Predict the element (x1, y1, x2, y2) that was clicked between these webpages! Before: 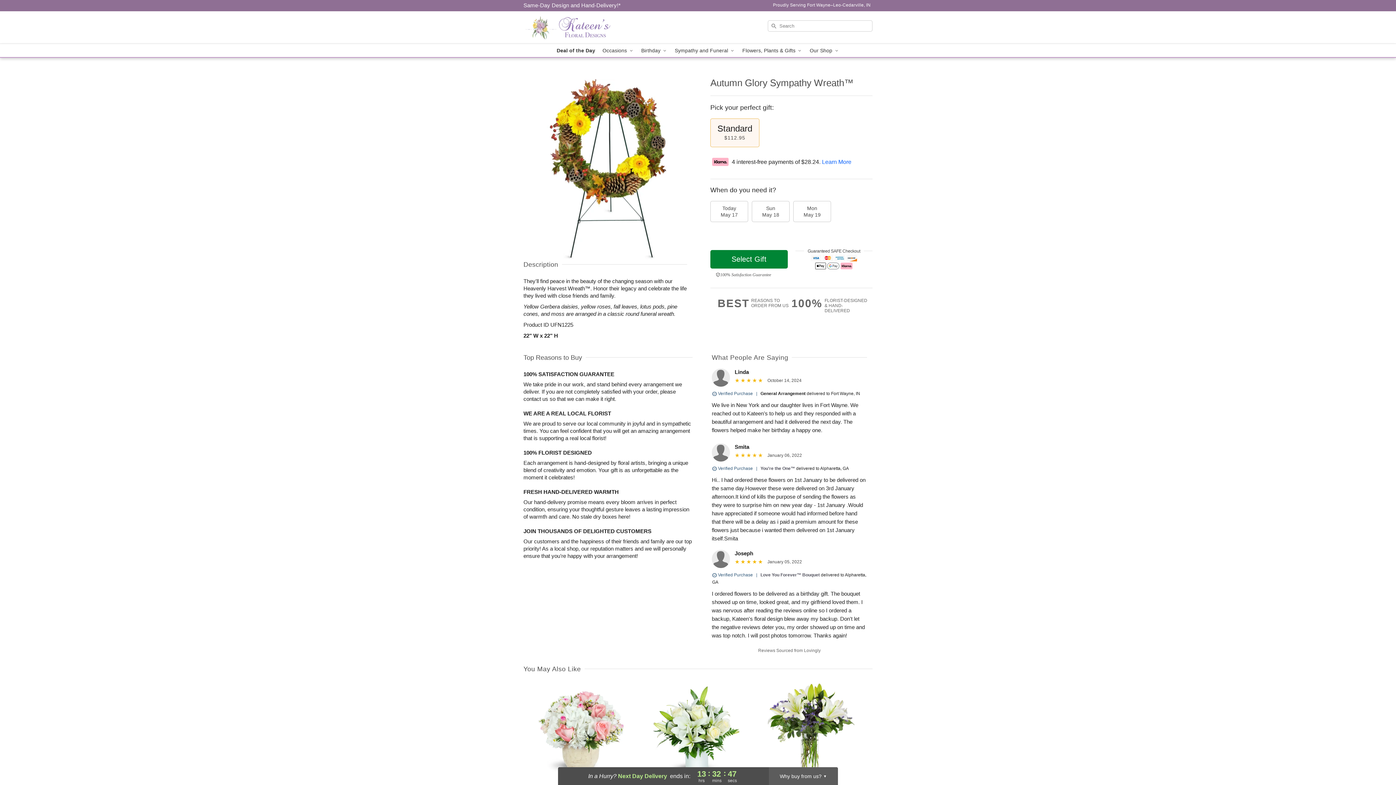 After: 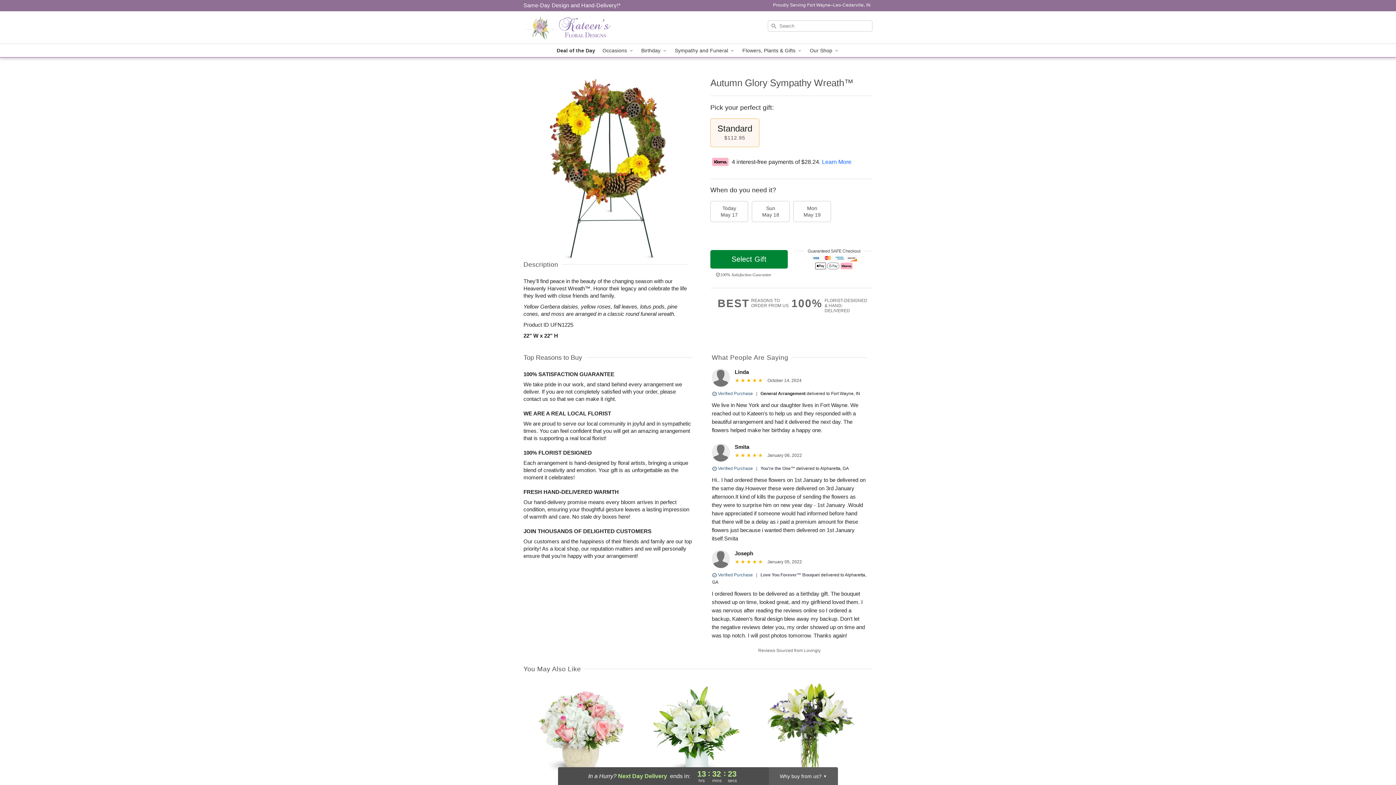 Action: bbox: (523, 2, 620, 8) label: Delivery Policy